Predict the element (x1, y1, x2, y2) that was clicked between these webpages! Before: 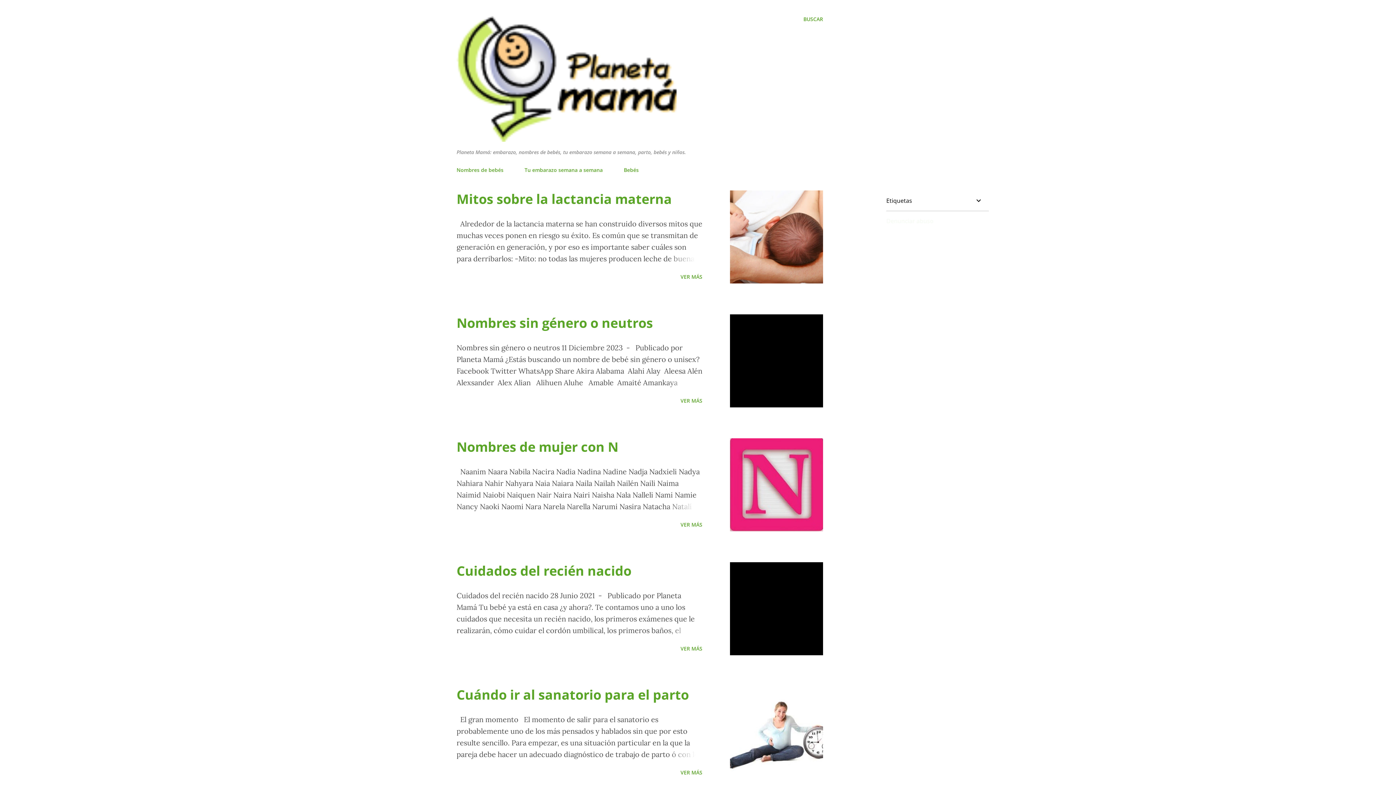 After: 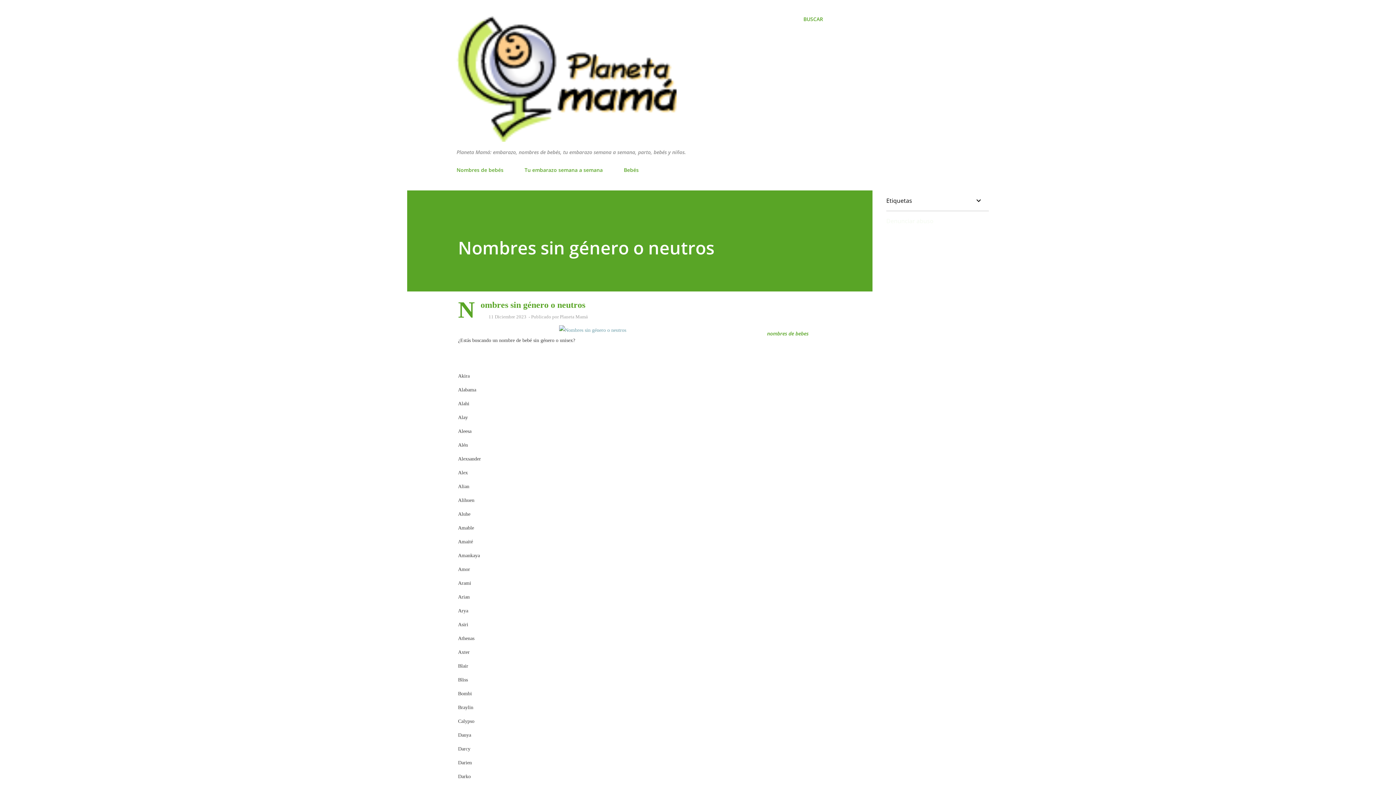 Action: bbox: (456, 314, 653, 331) label: Nombres sin género o neutros